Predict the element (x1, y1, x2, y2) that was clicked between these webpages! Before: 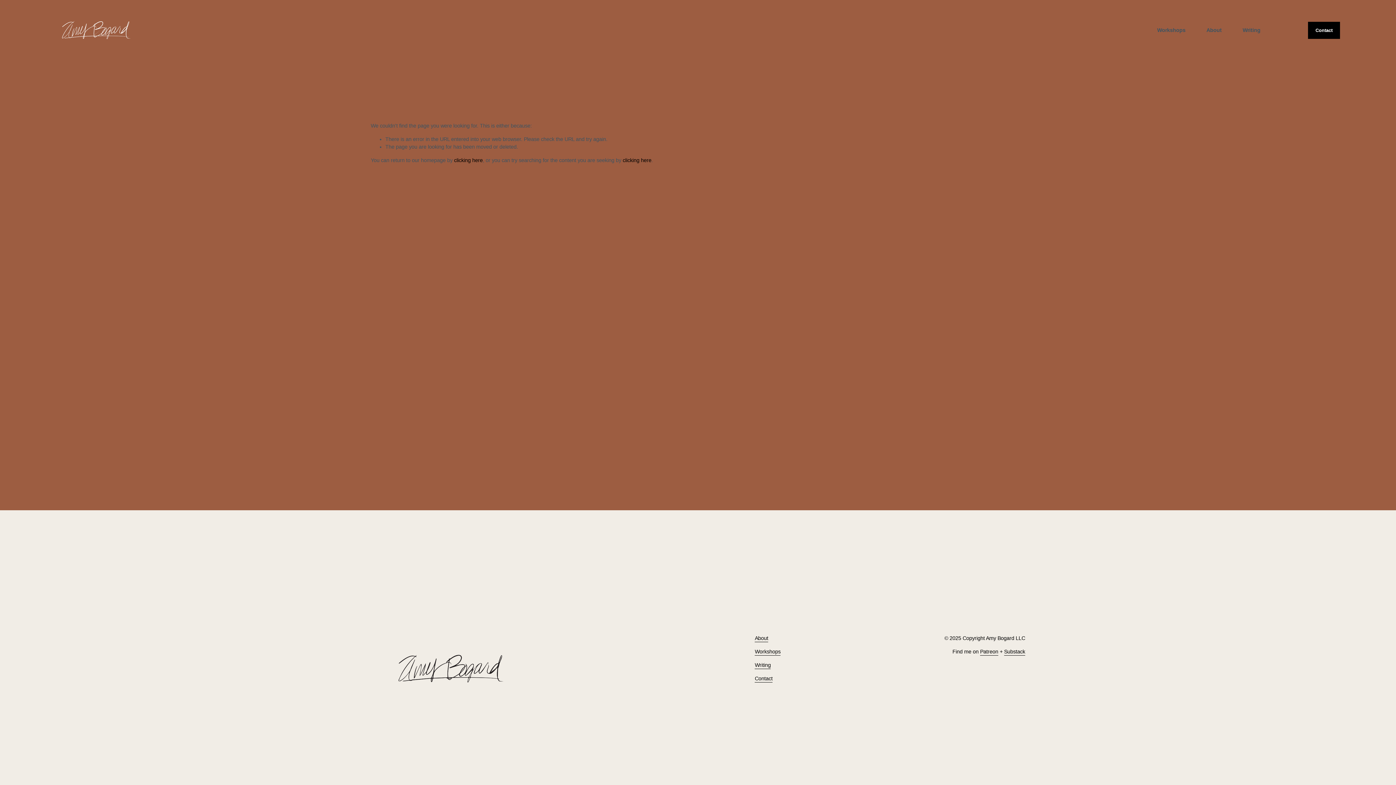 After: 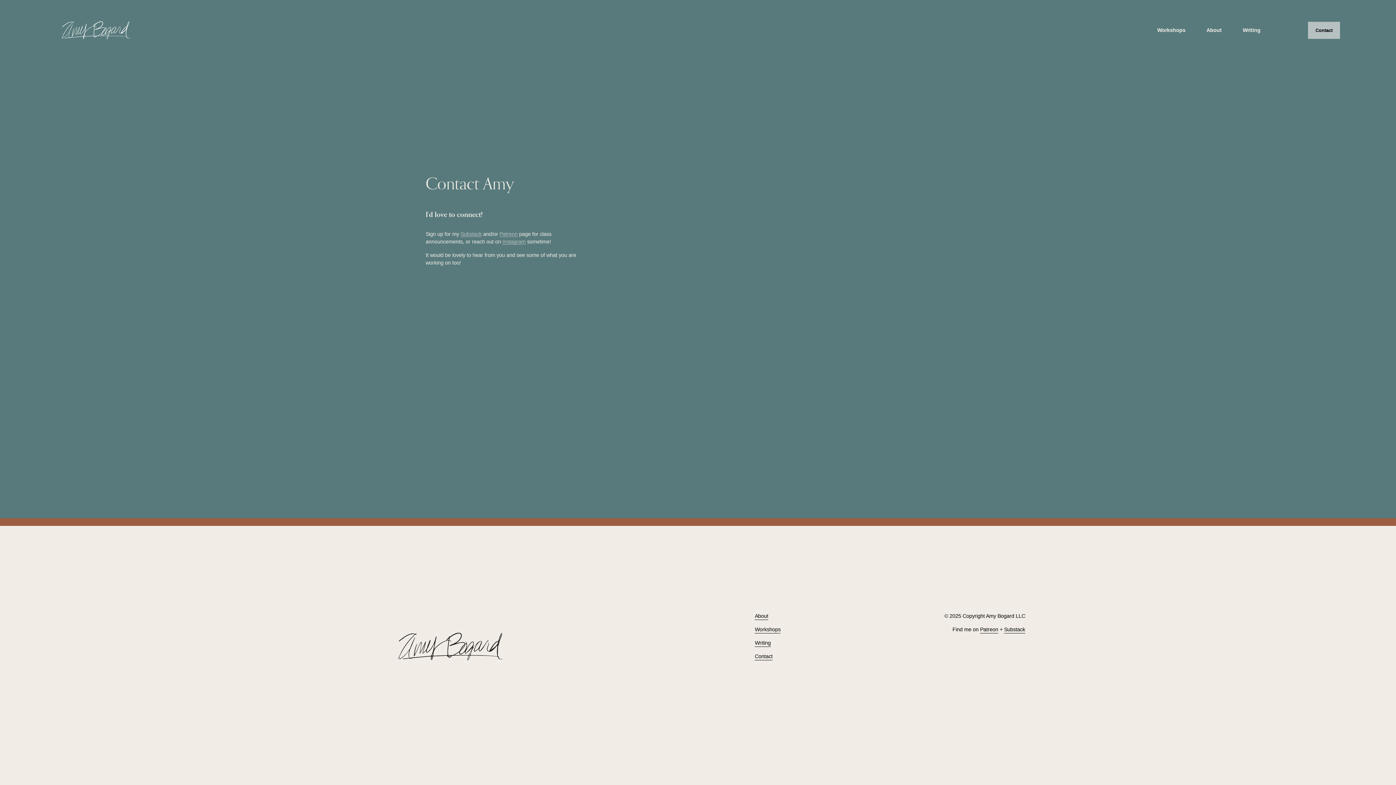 Action: bbox: (755, 675, 772, 682) label: Contact